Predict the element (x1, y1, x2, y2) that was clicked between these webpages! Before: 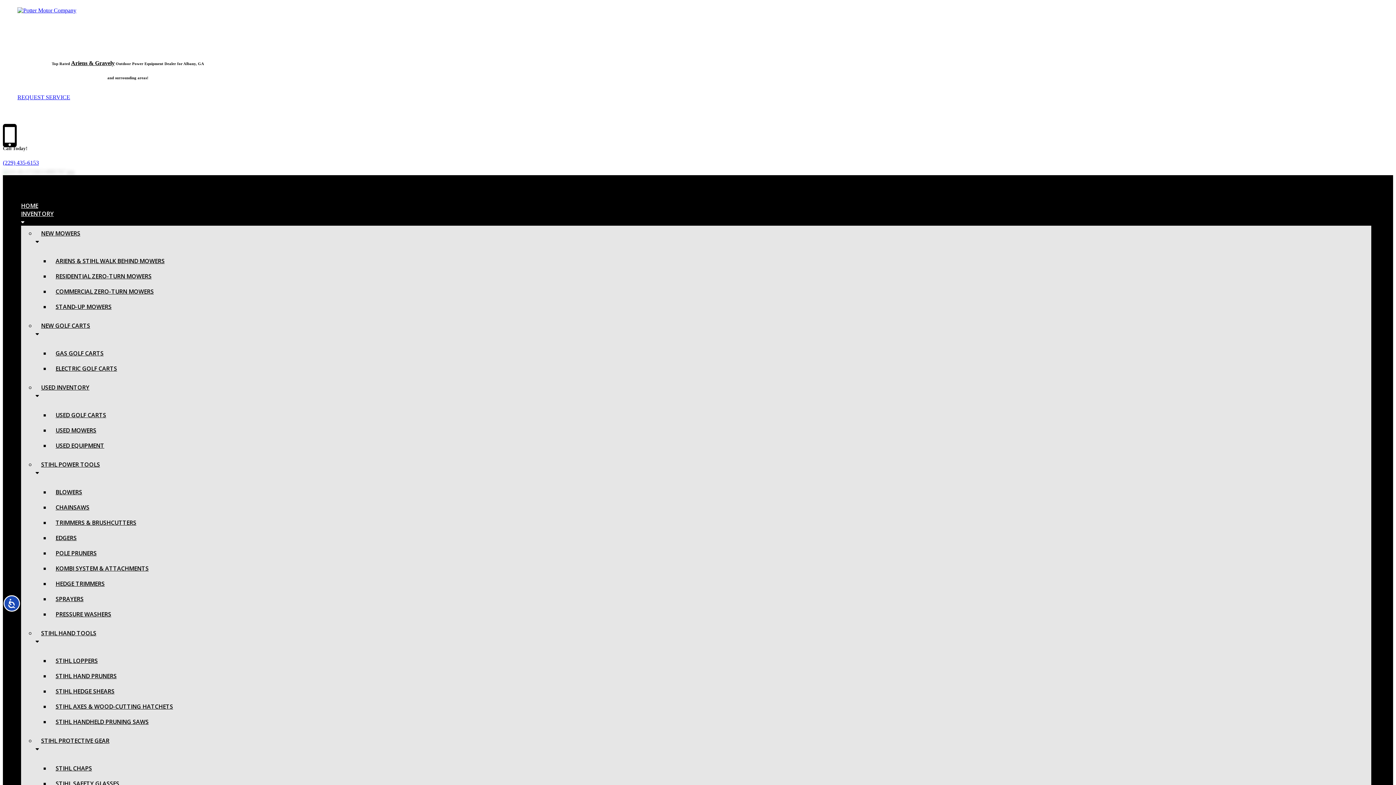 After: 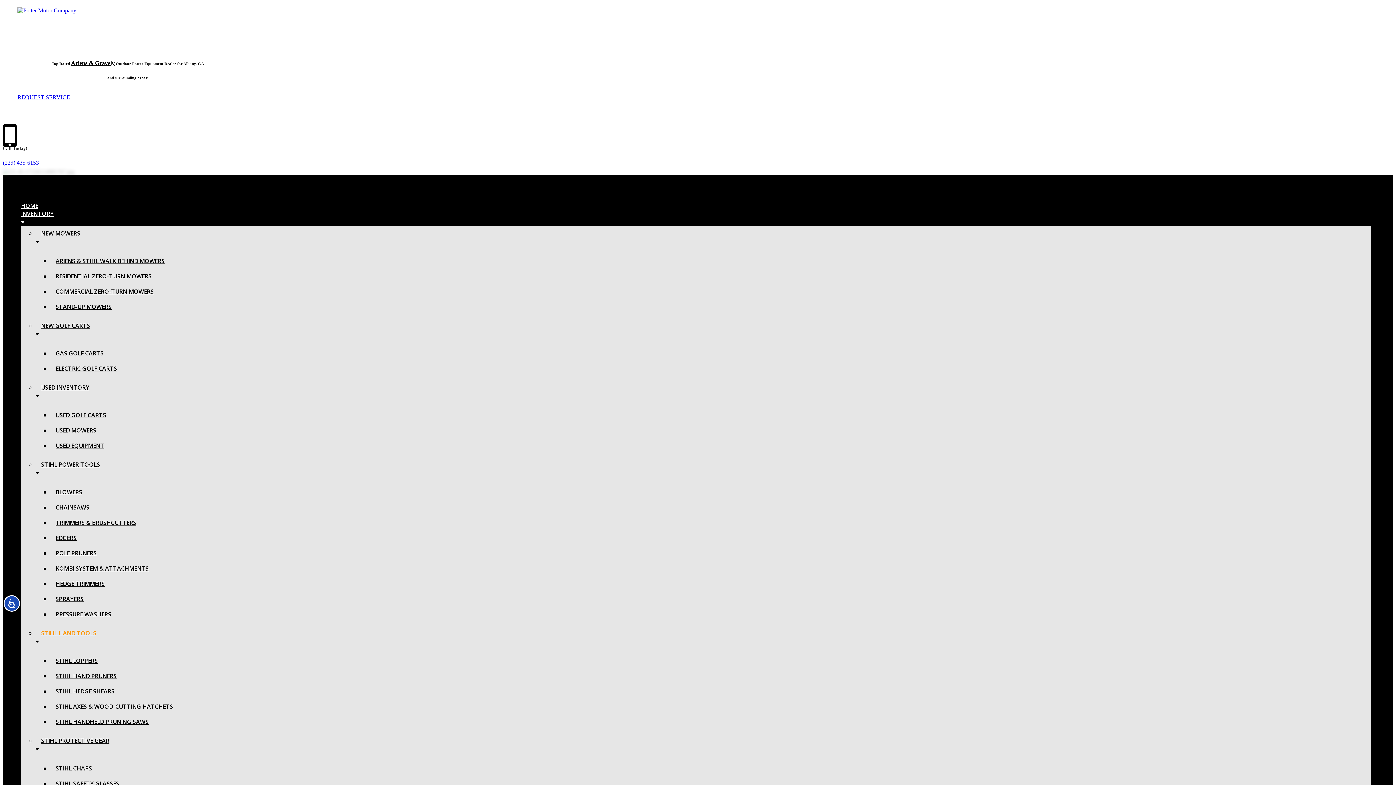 Action: bbox: (35, 629, 1371, 653) label: STIHL HAND TOOLS